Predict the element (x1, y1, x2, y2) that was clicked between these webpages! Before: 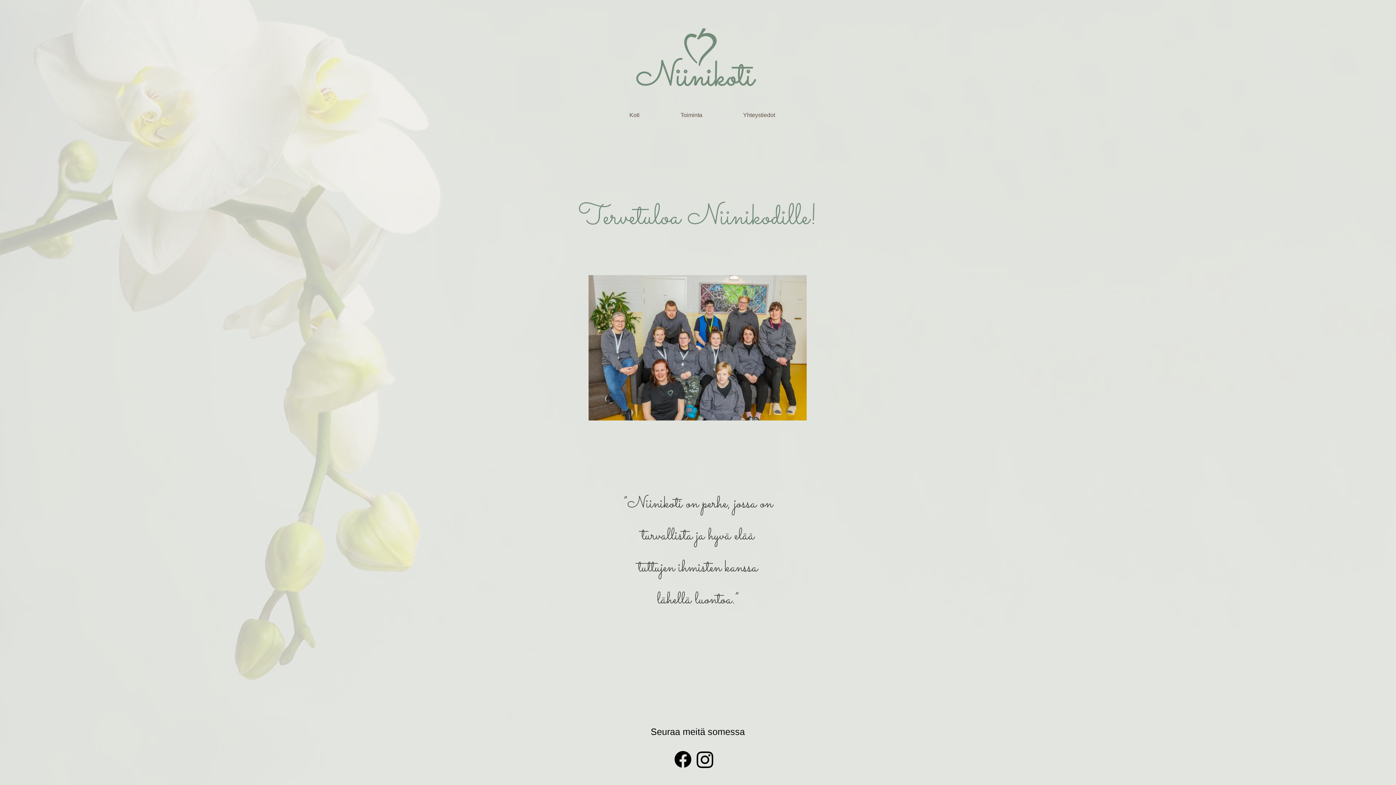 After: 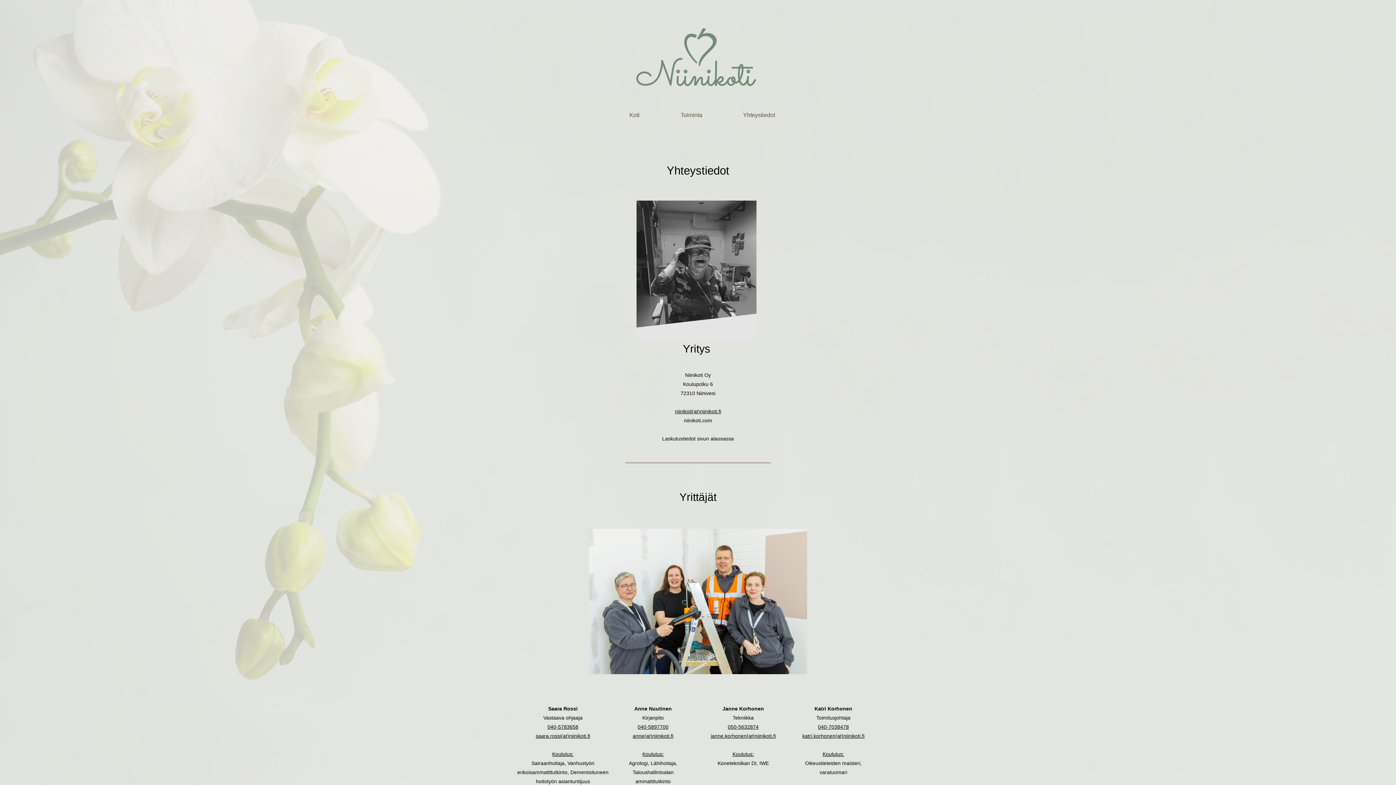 Action: bbox: (722, 109, 795, 120) label: Yhteystiedot